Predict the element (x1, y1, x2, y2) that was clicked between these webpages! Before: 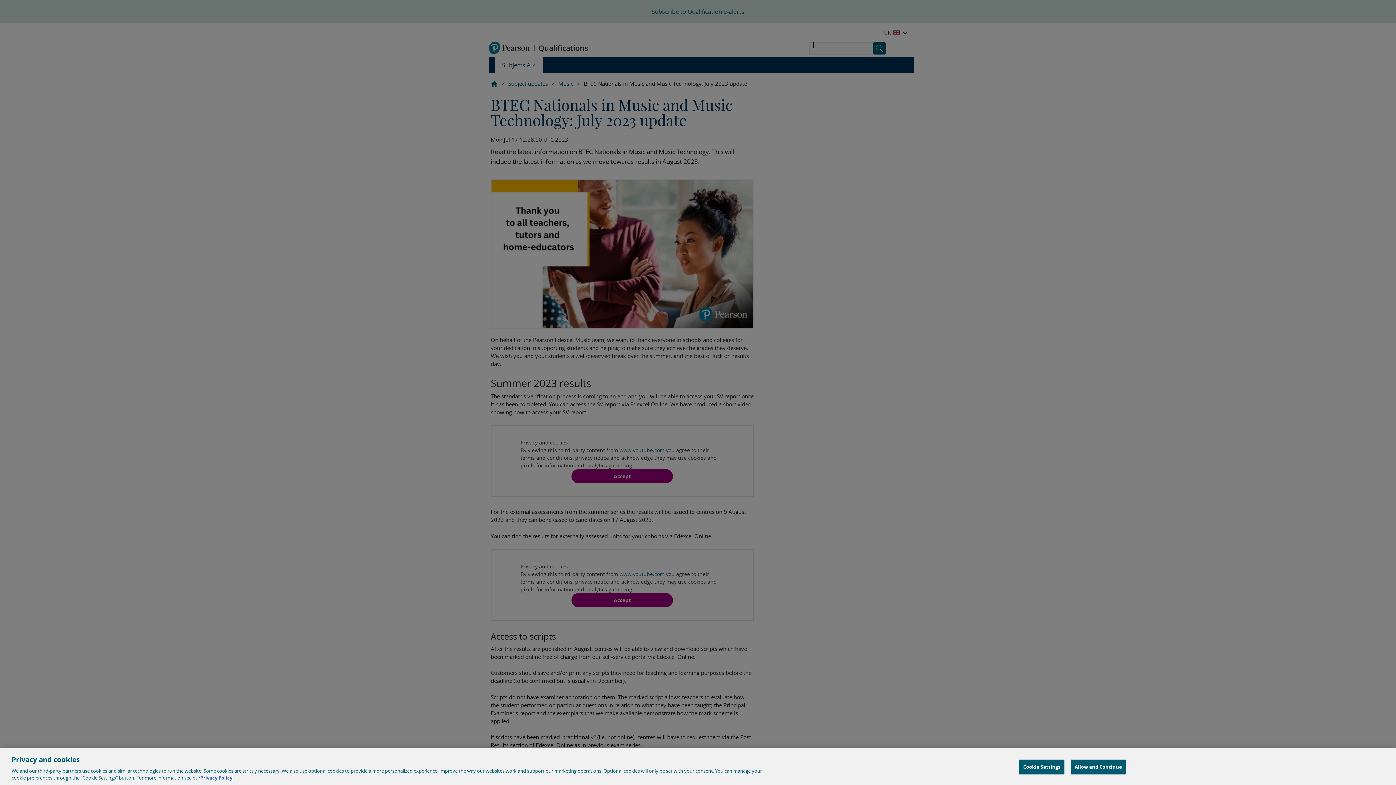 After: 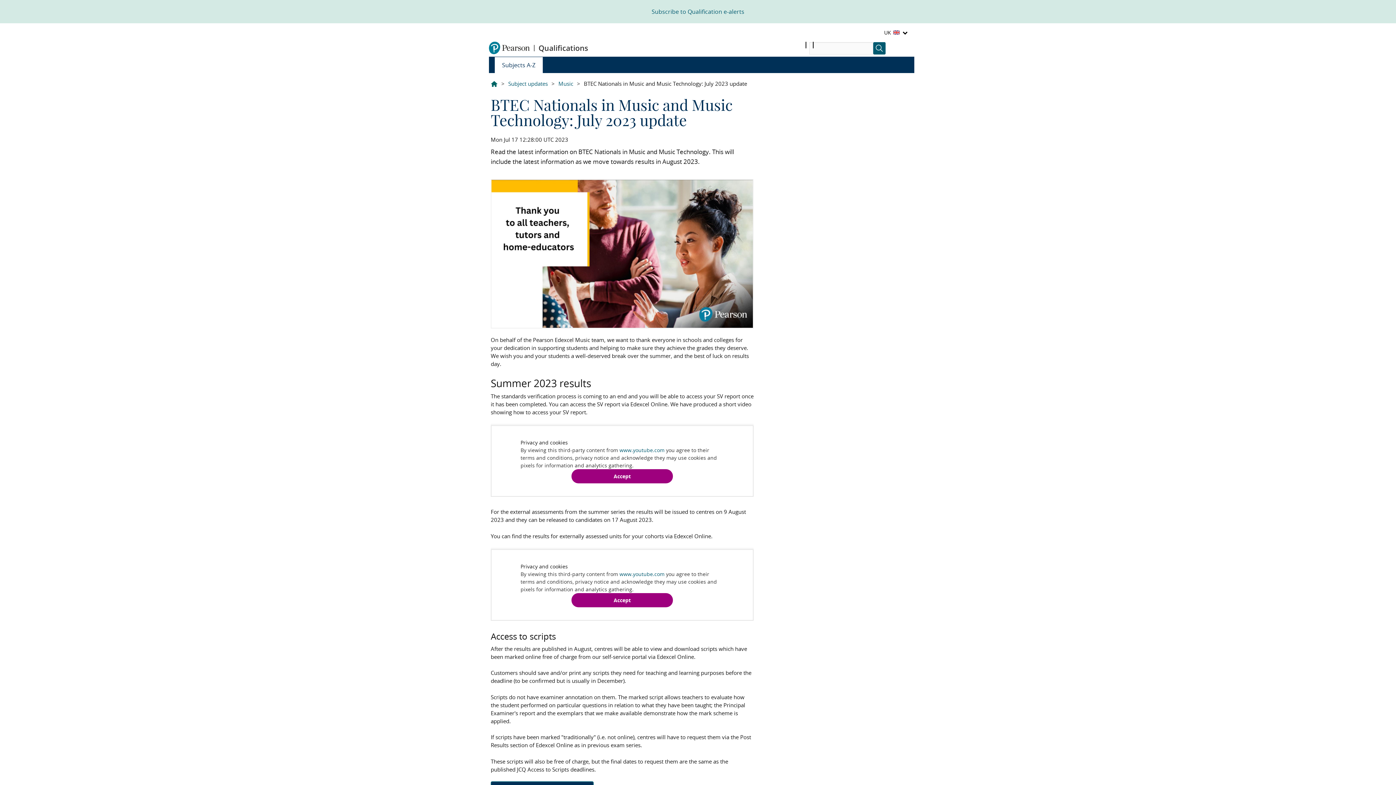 Action: label: Allow and Continue bbox: (1070, 760, 1126, 774)